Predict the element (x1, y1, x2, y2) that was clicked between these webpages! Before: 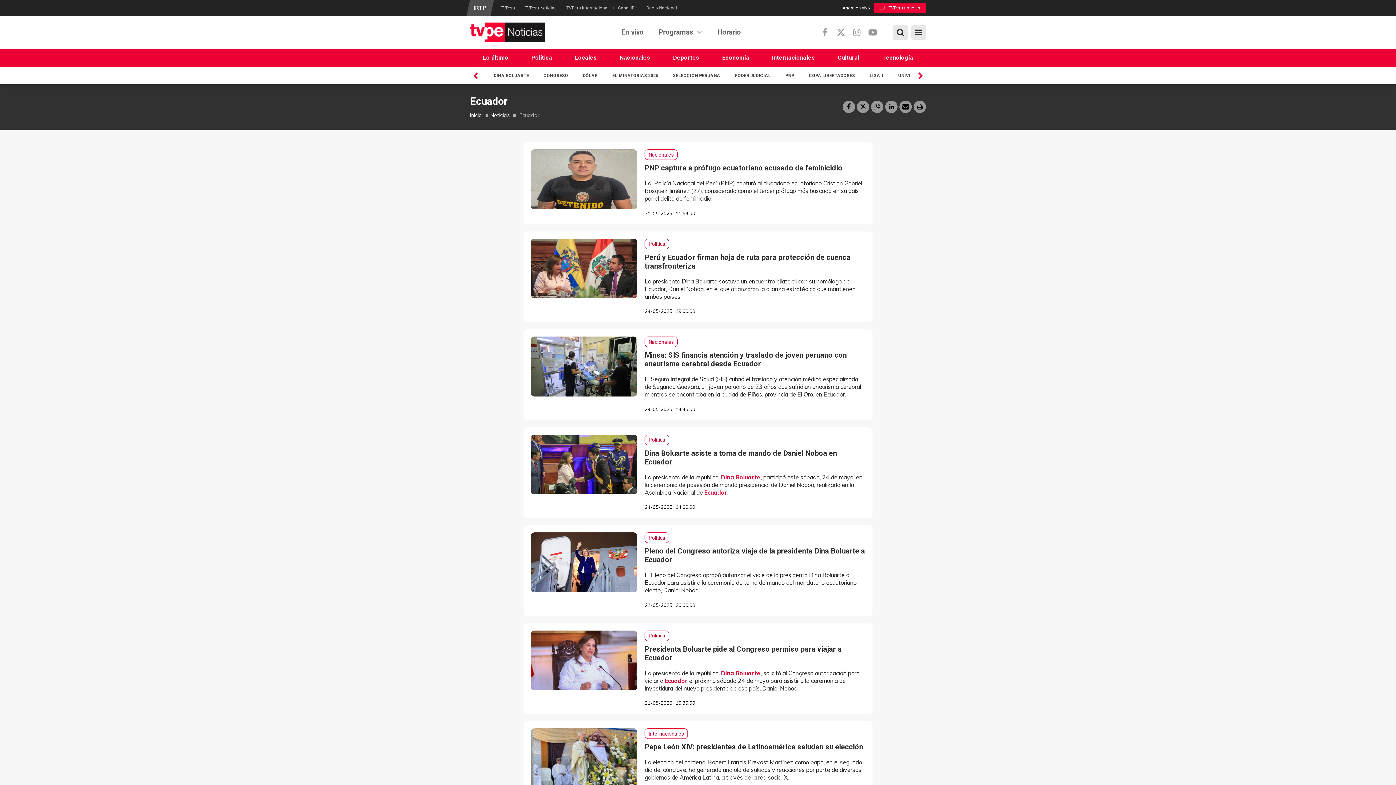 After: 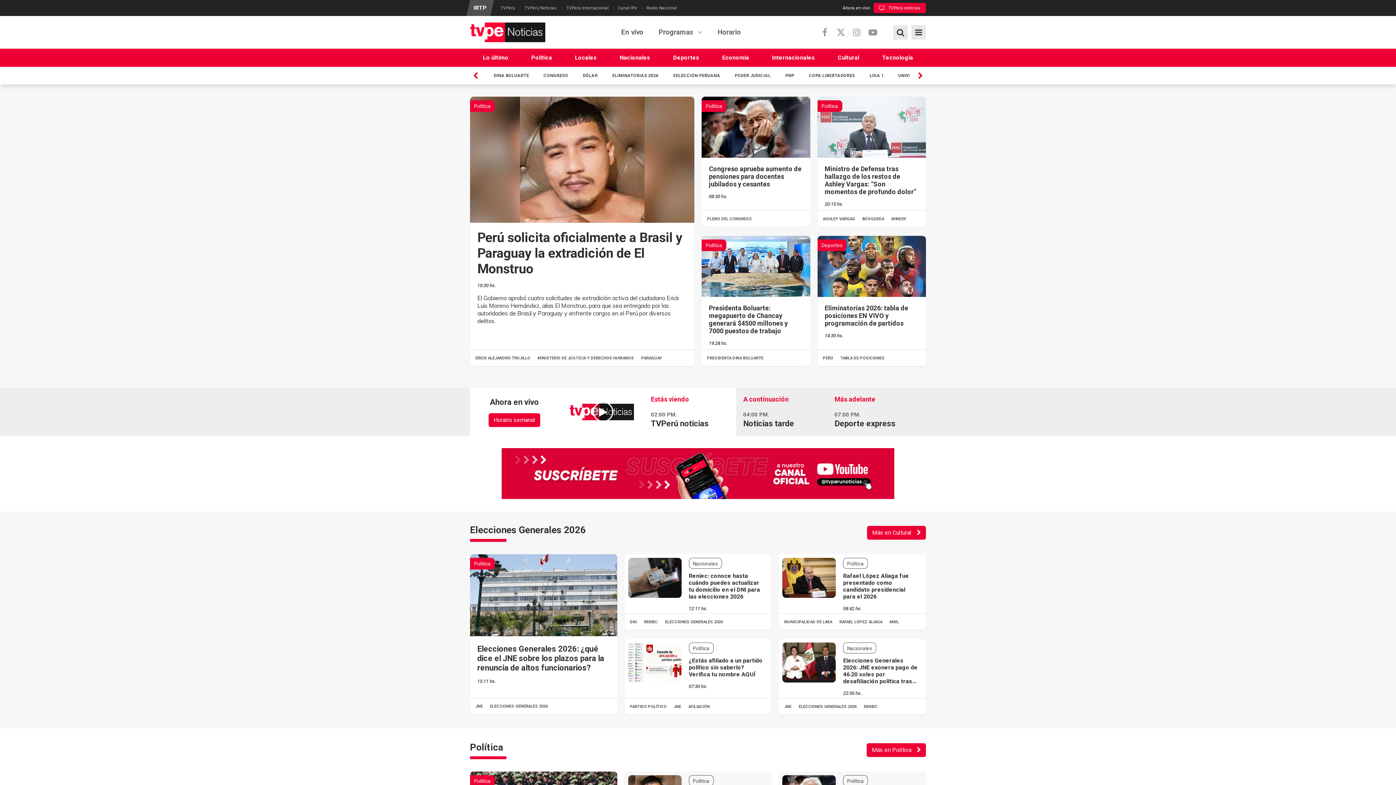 Action: label: Noticias bbox: (490, 112, 509, 118)